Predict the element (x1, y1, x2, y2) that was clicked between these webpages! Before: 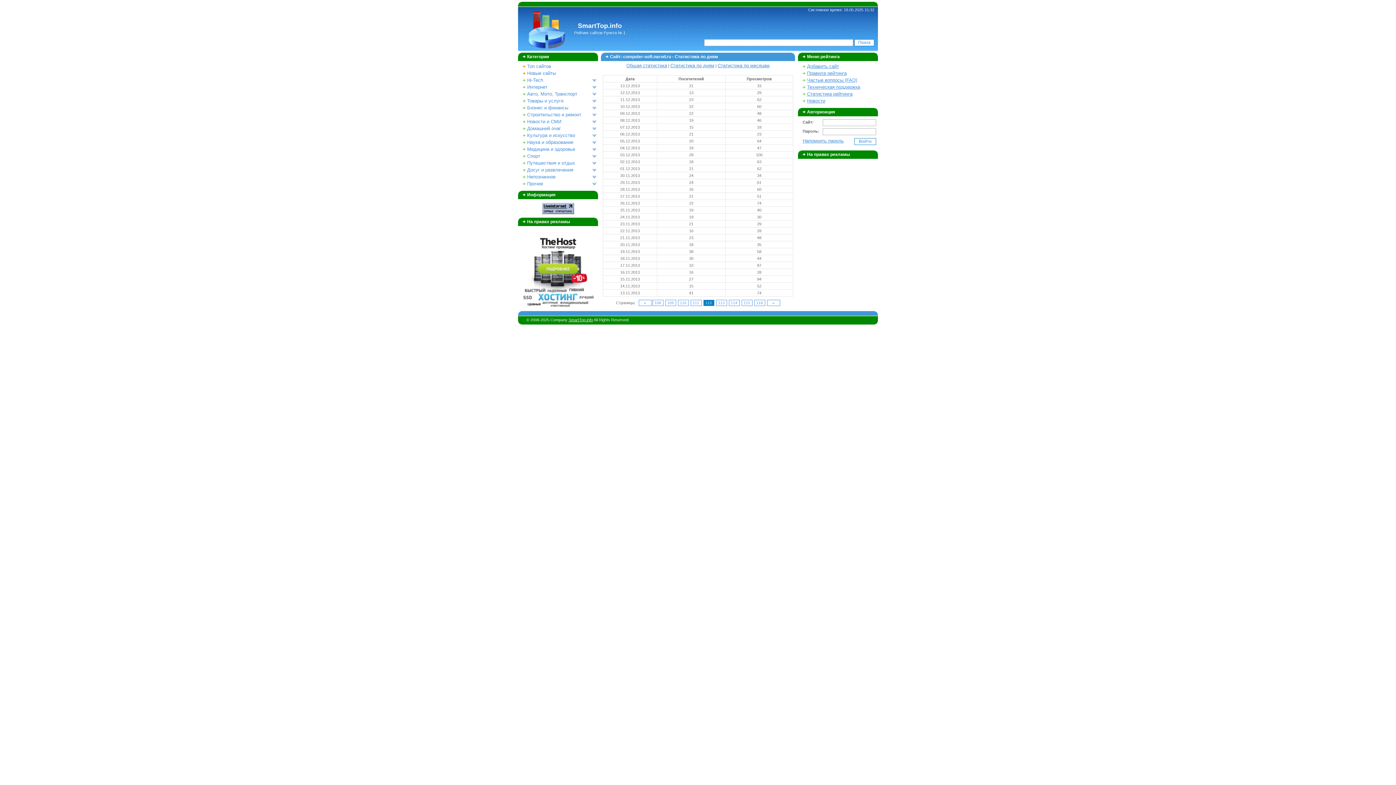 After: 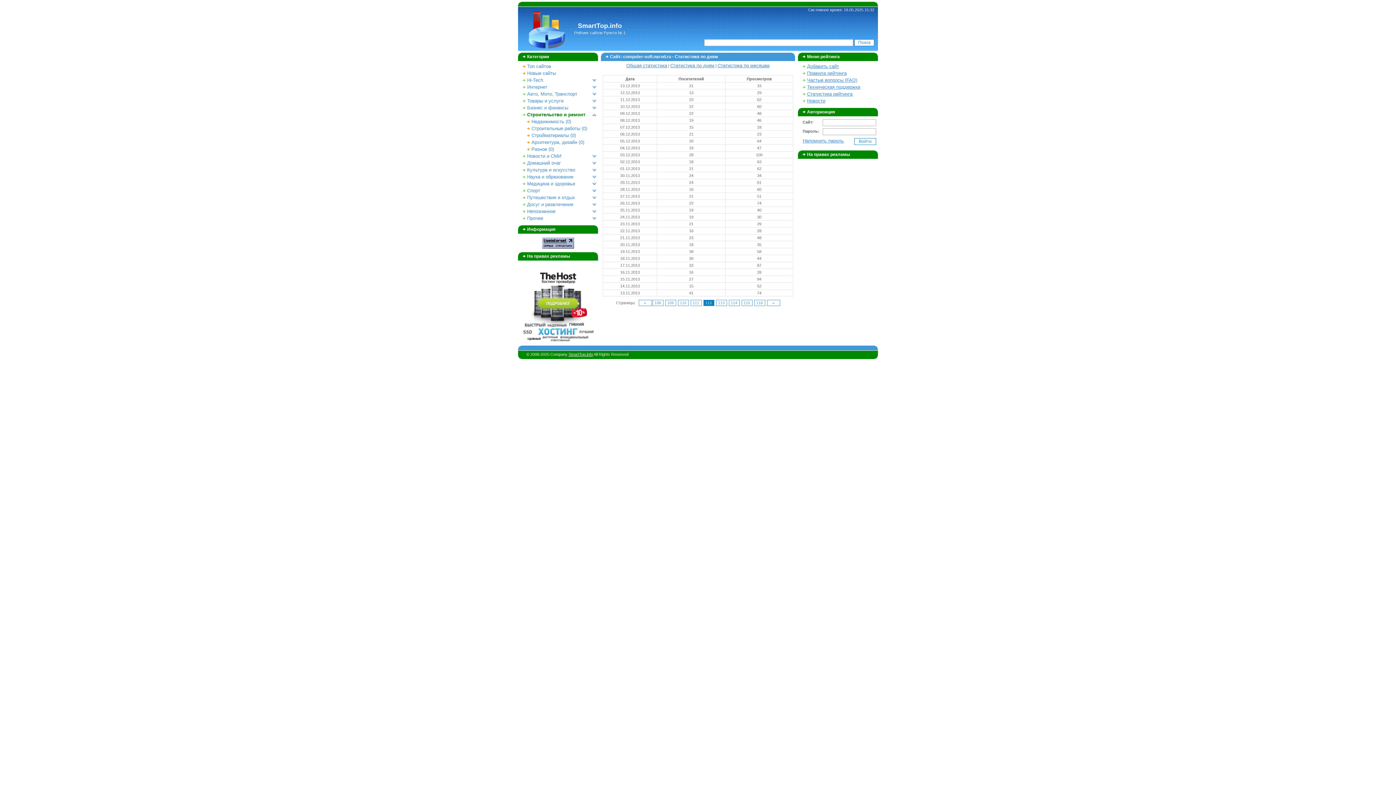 Action: bbox: (522, 111, 596, 118) label: Строительство и ремонт